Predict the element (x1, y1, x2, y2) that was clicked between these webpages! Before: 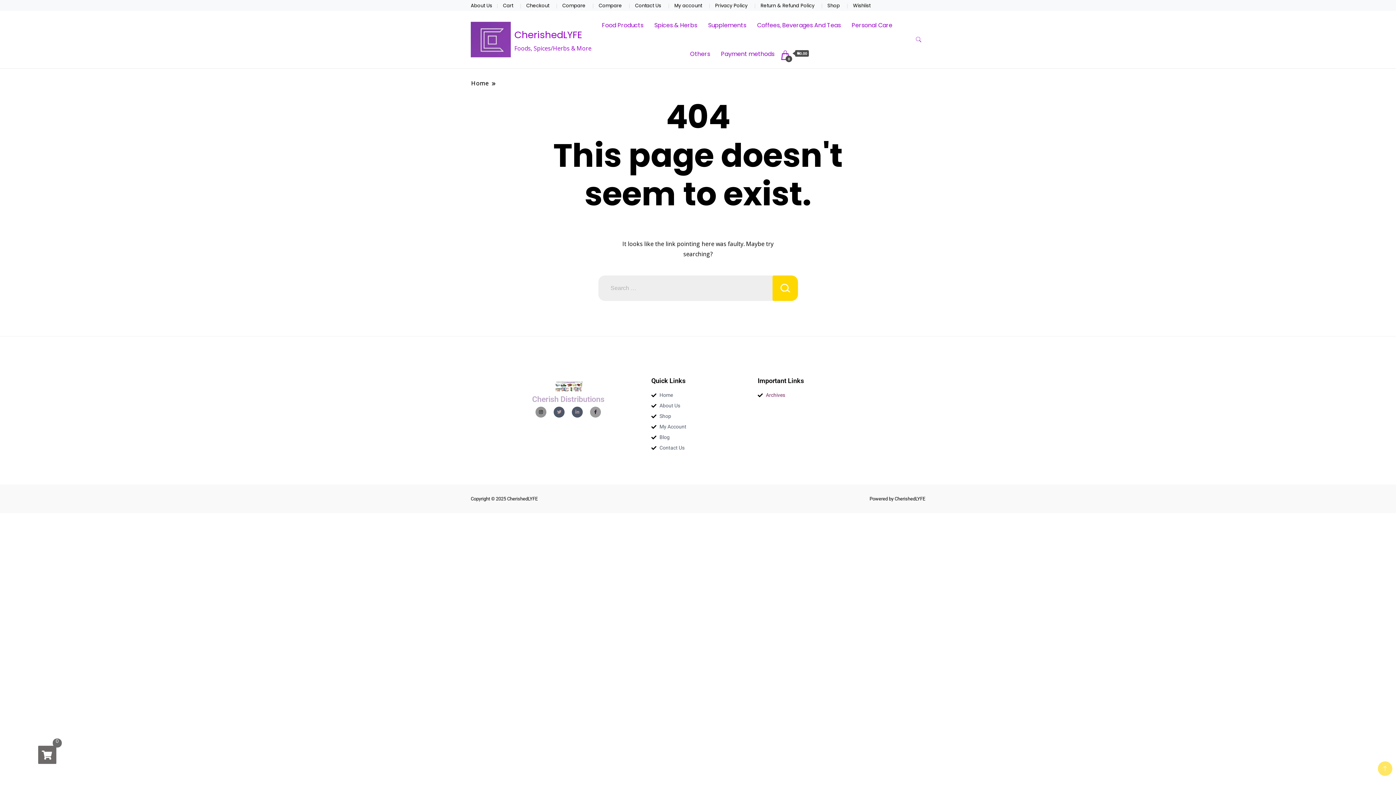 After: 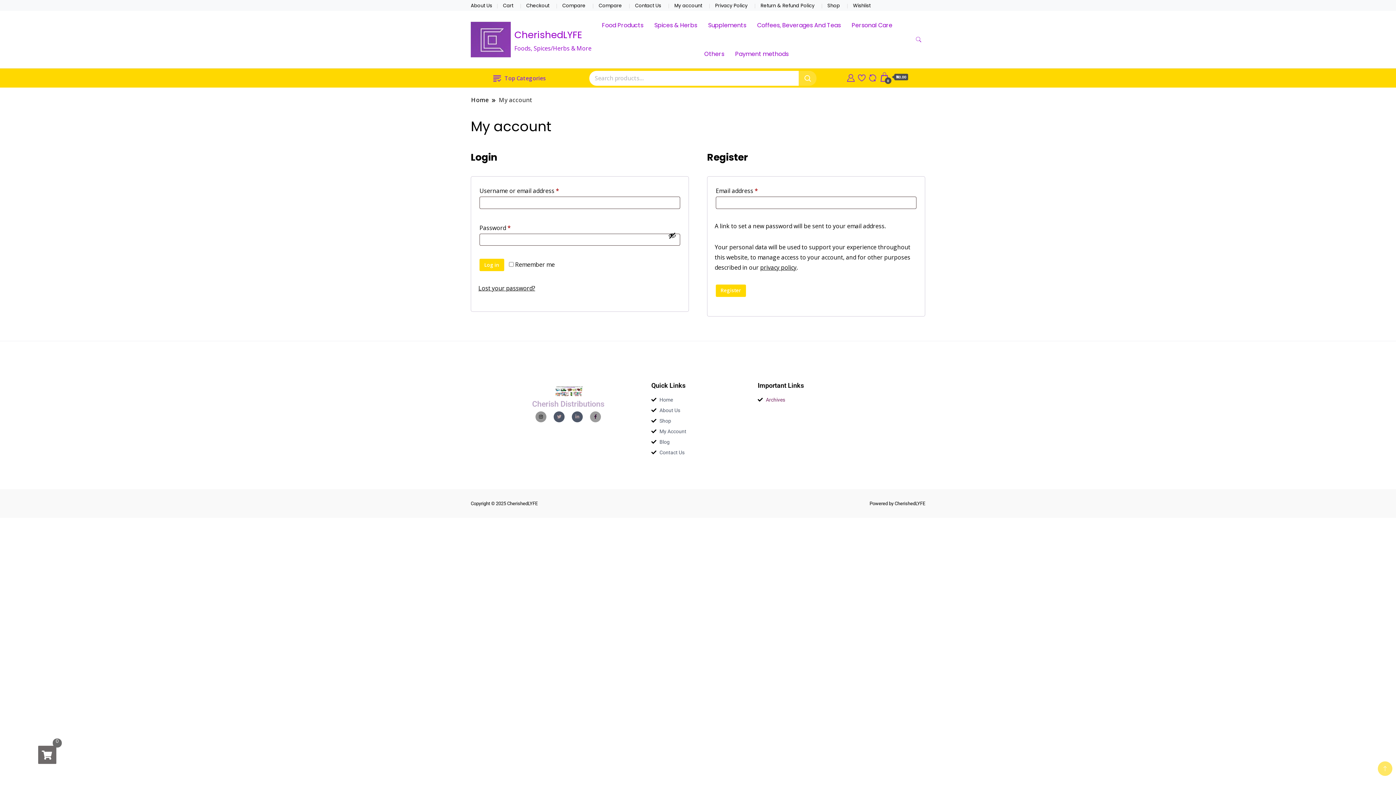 Action: label: My account bbox: (674, 2, 702, 8)